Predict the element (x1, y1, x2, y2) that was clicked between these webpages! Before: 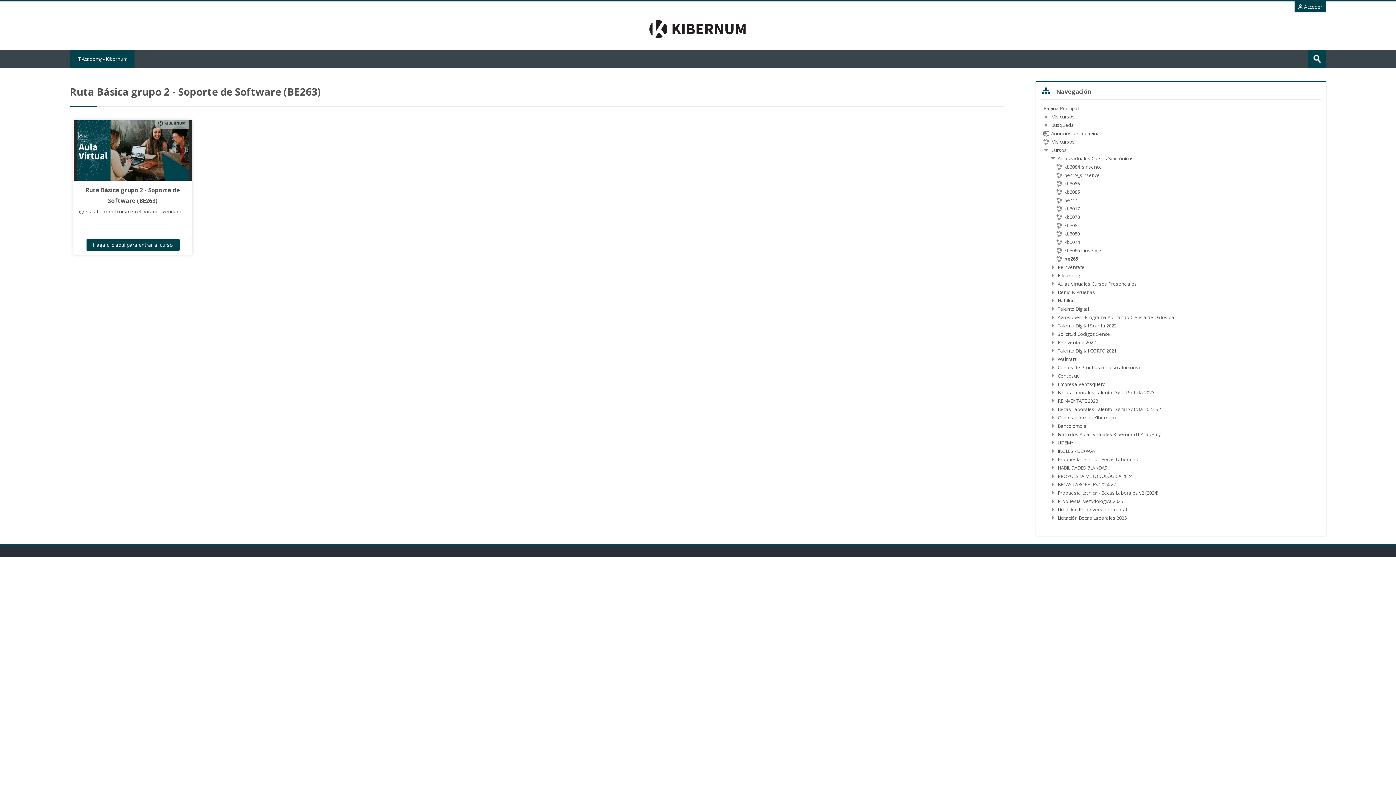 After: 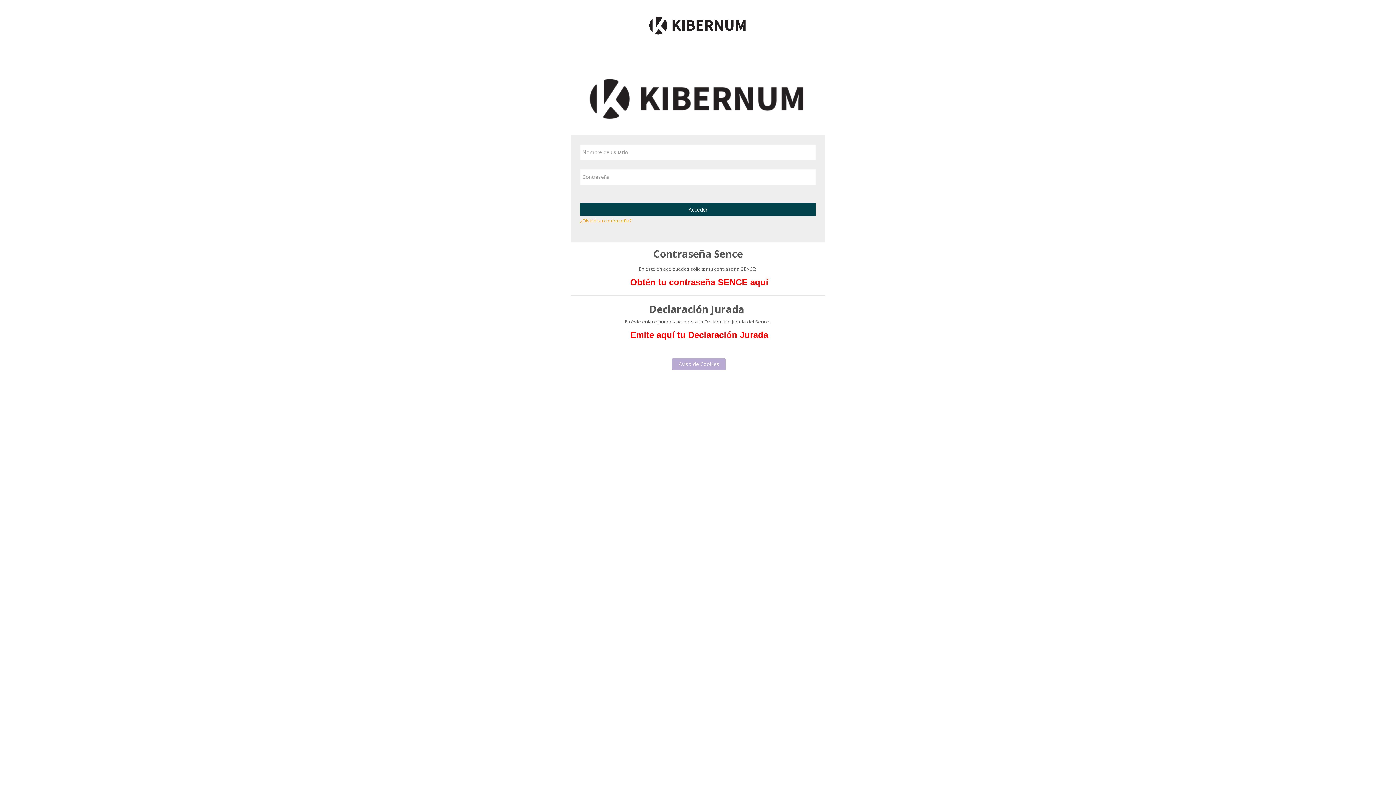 Action: bbox: (1056, 163, 1102, 170) label: kb3084_sinsence